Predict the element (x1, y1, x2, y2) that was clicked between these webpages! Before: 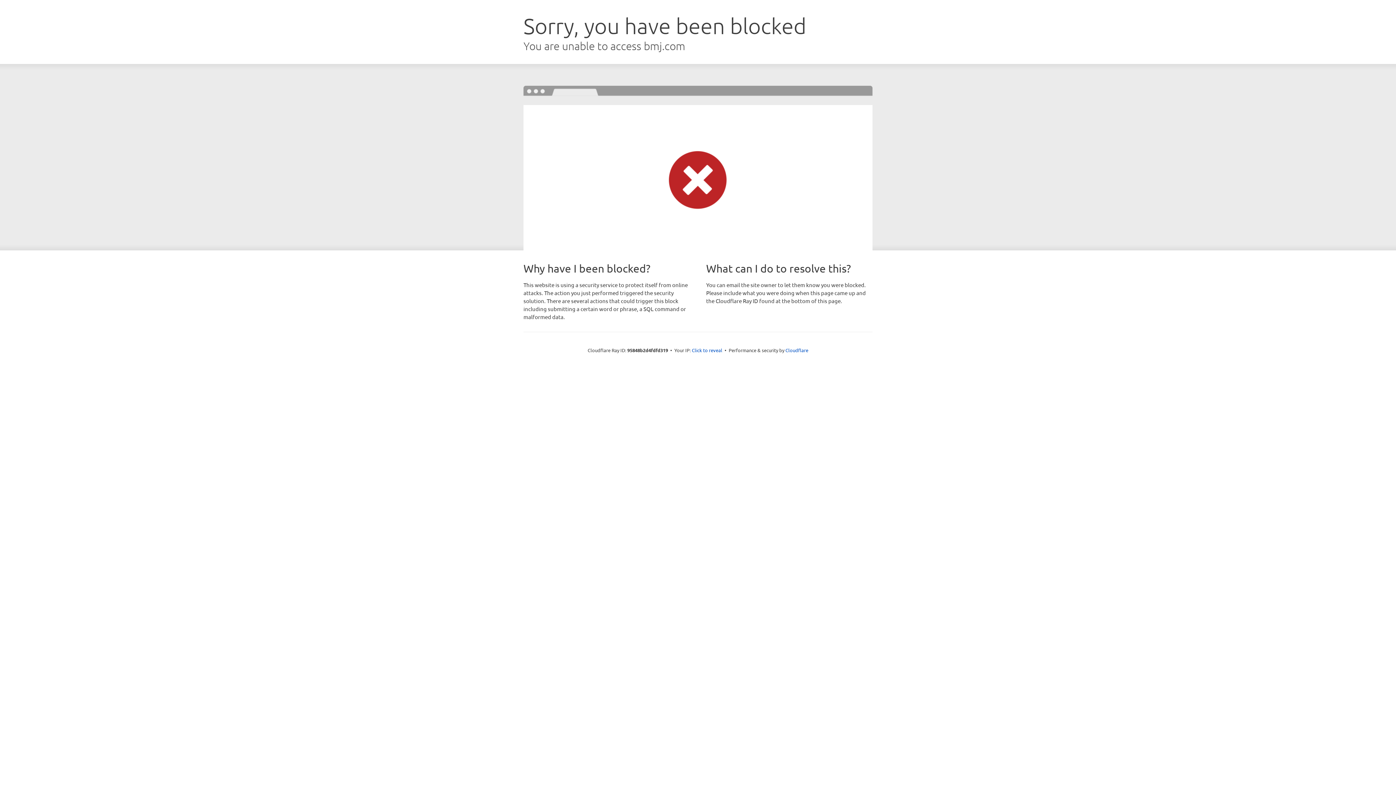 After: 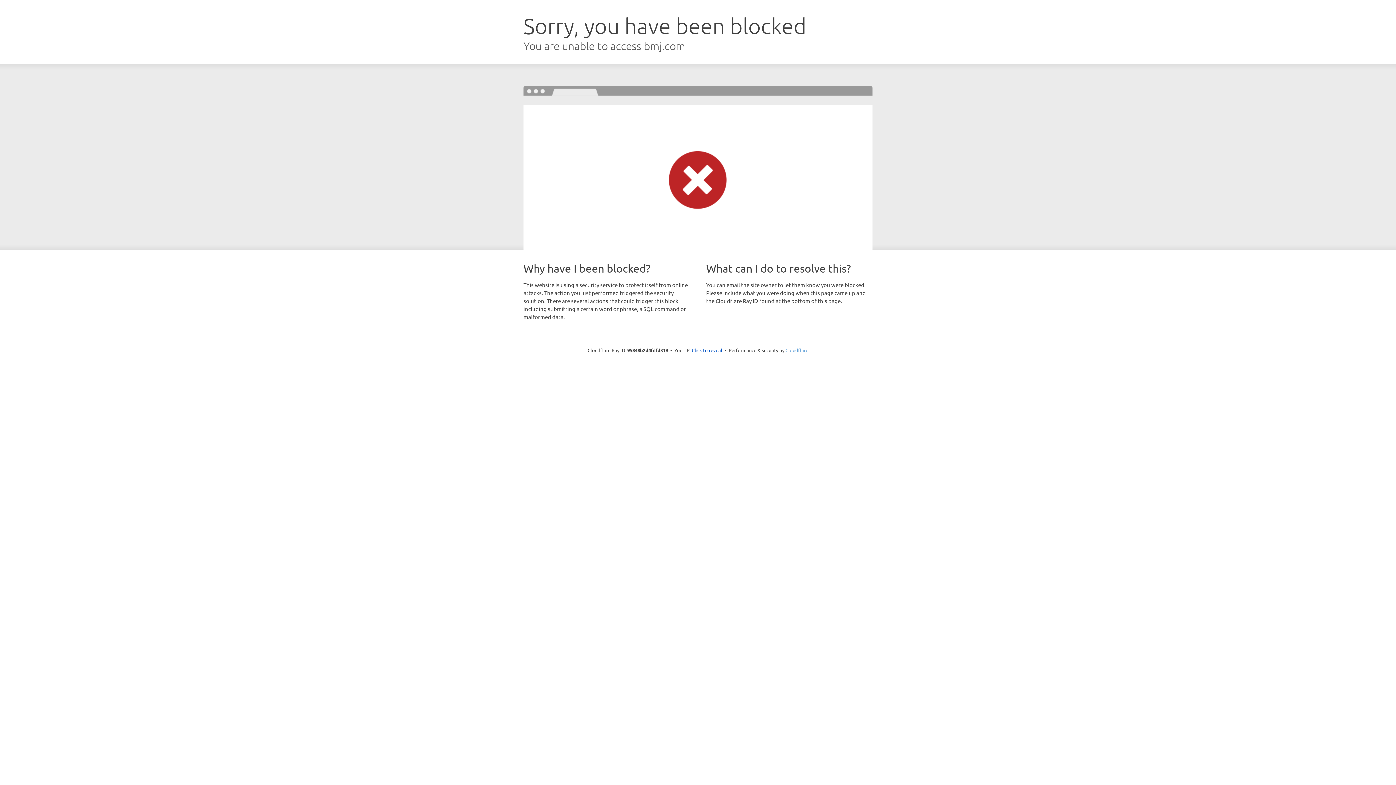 Action: bbox: (785, 347, 808, 353) label: Cloudflare